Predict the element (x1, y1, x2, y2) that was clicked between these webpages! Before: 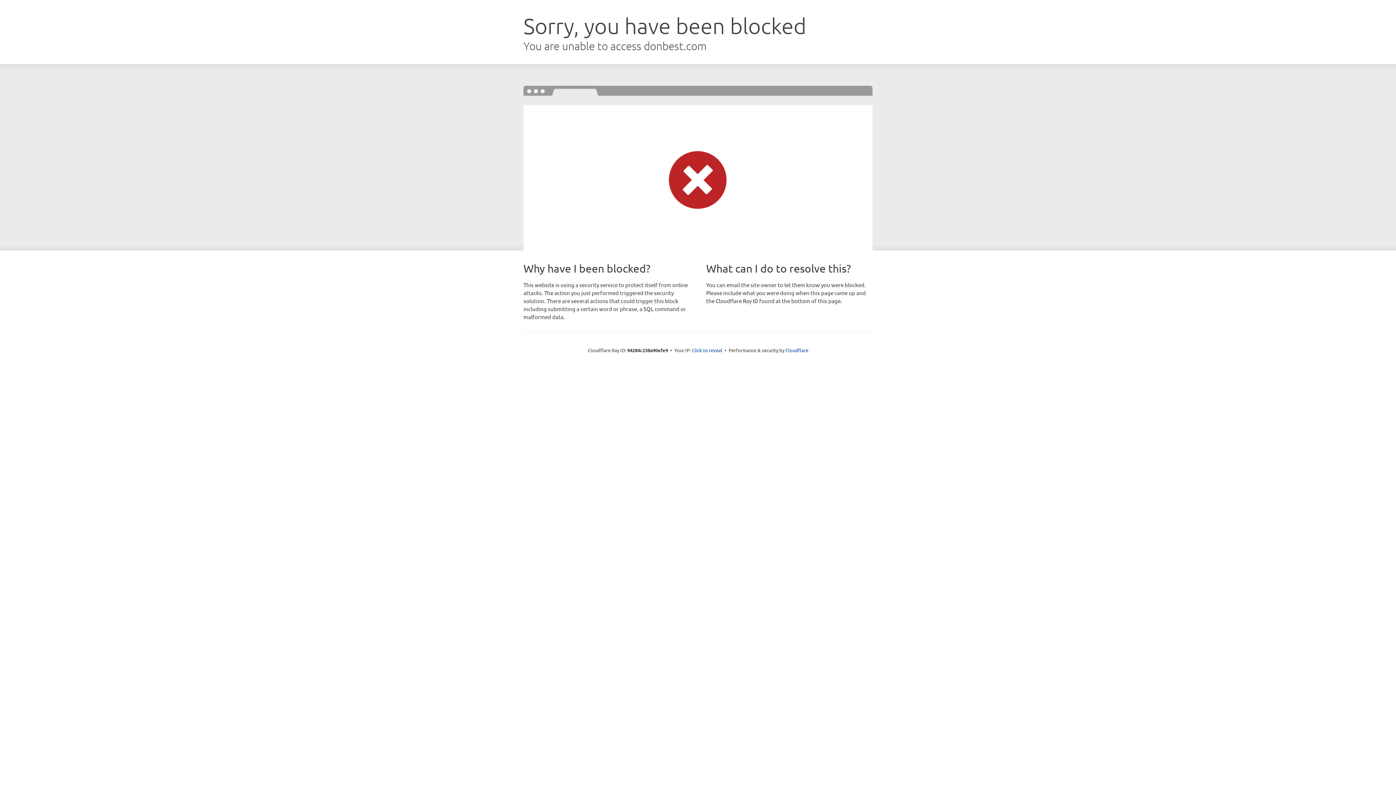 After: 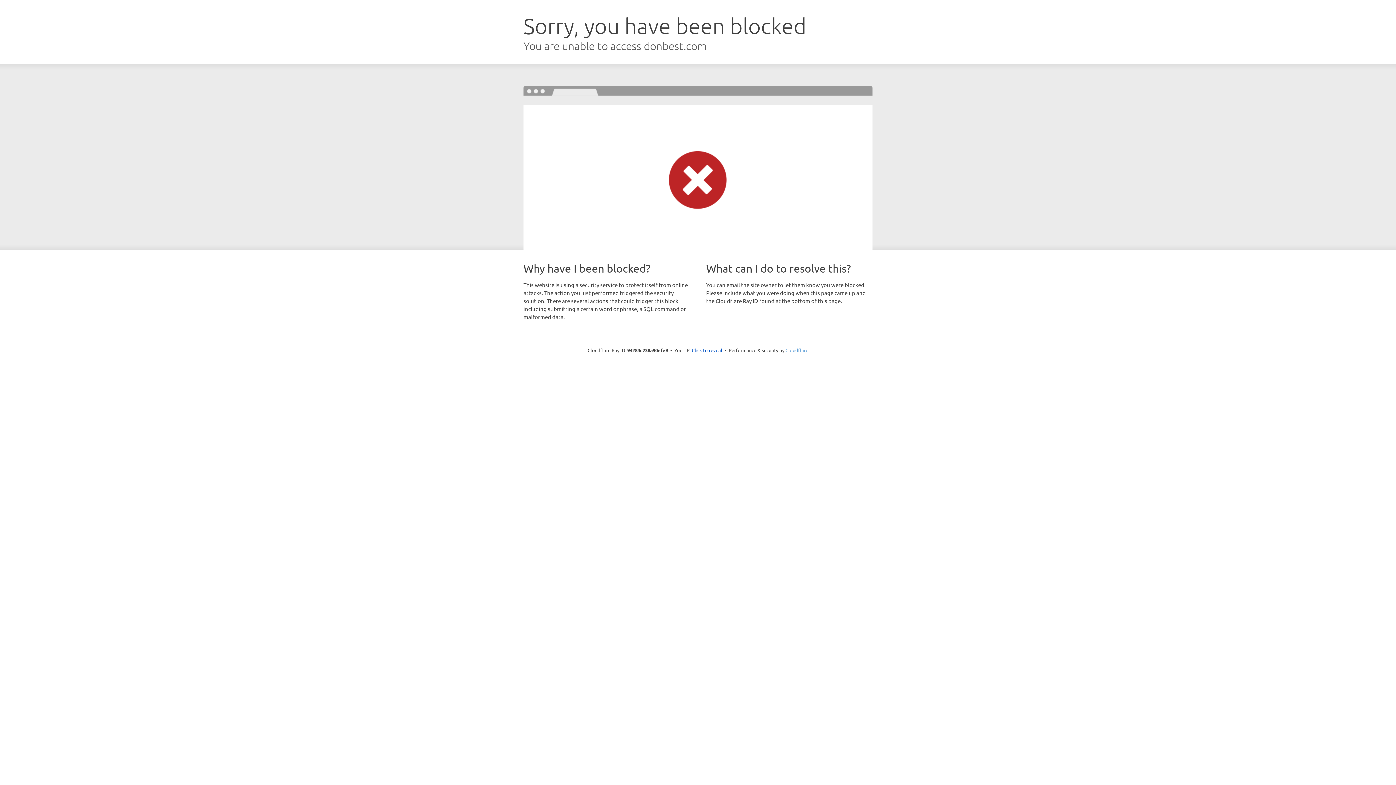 Action: label: Cloudflare bbox: (785, 347, 808, 353)